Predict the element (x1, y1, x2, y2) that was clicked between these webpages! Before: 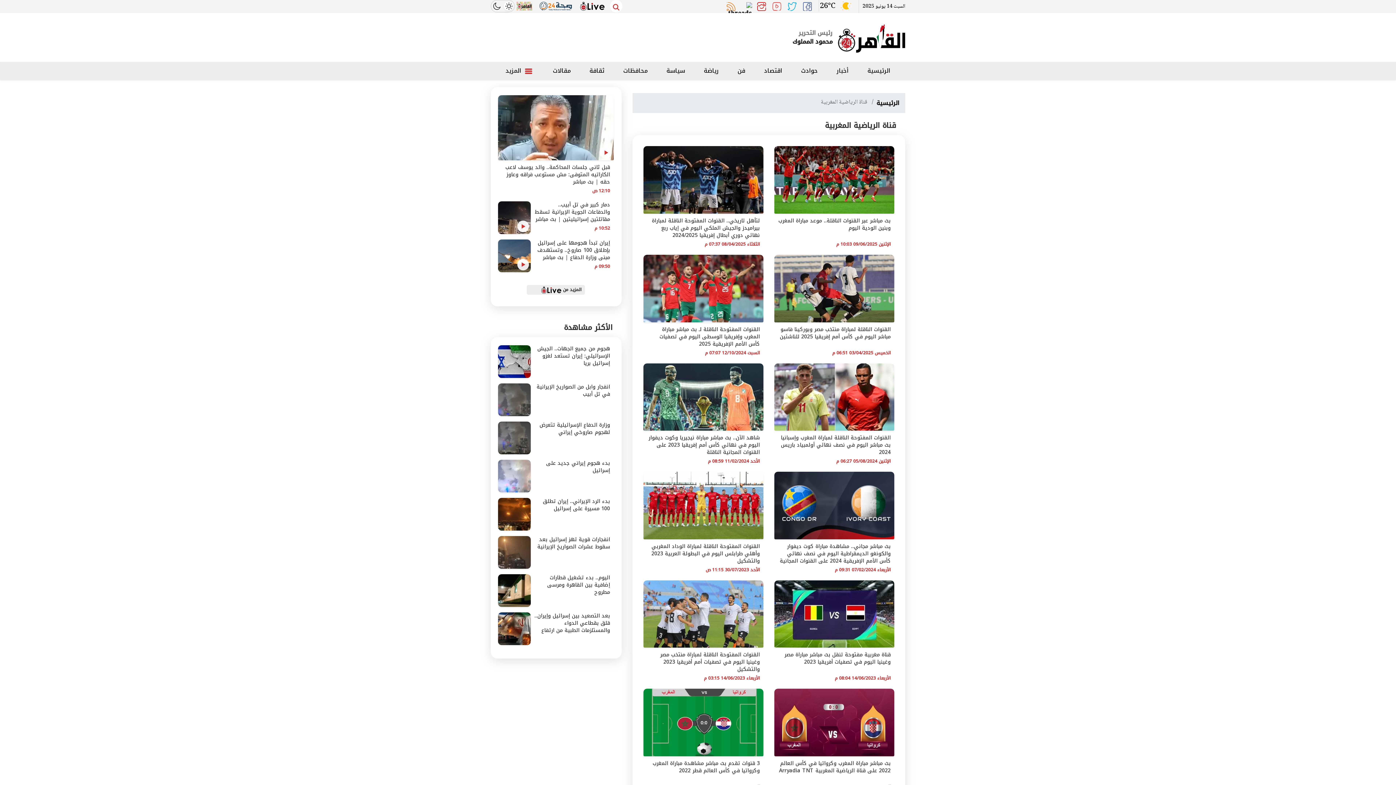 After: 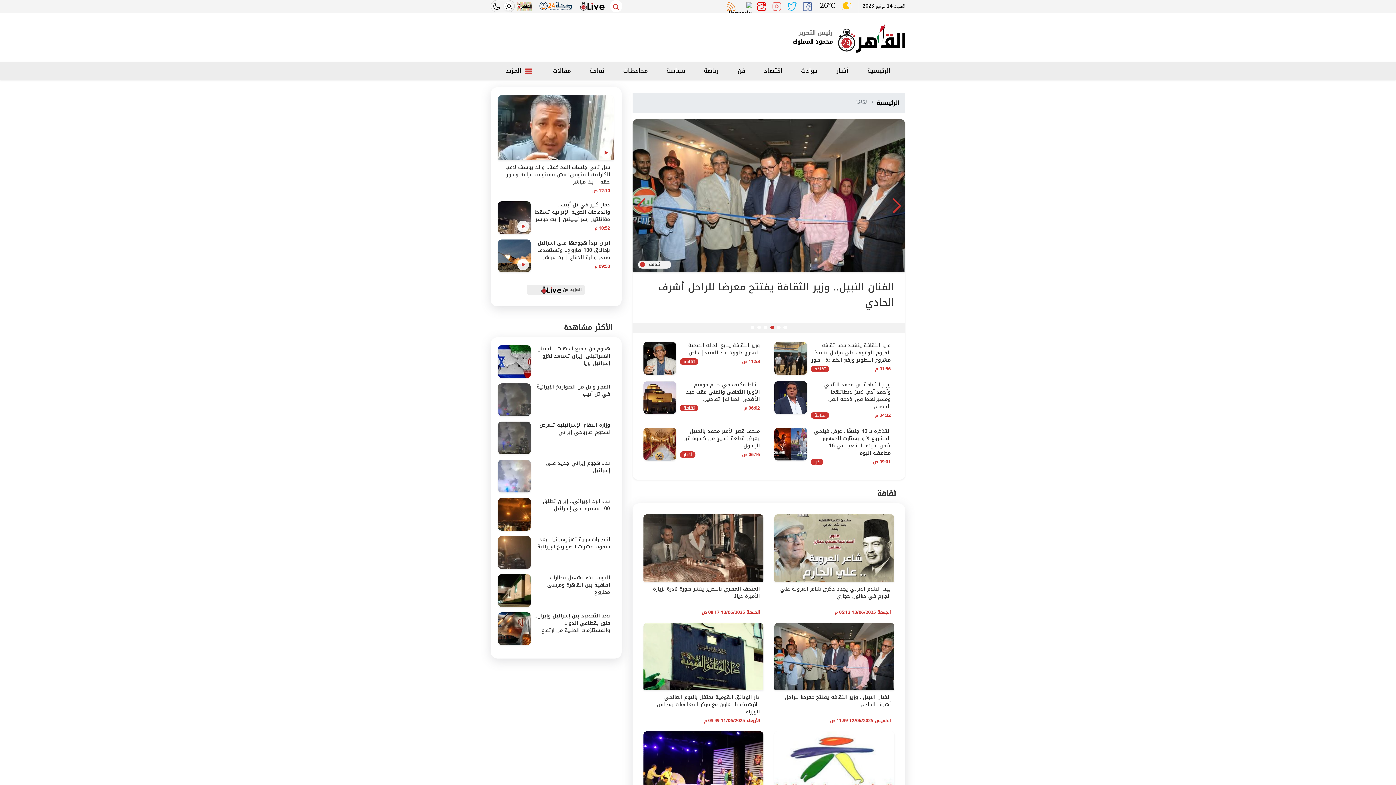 Action: label: ثقافة bbox: (584, 63, 610, 78)